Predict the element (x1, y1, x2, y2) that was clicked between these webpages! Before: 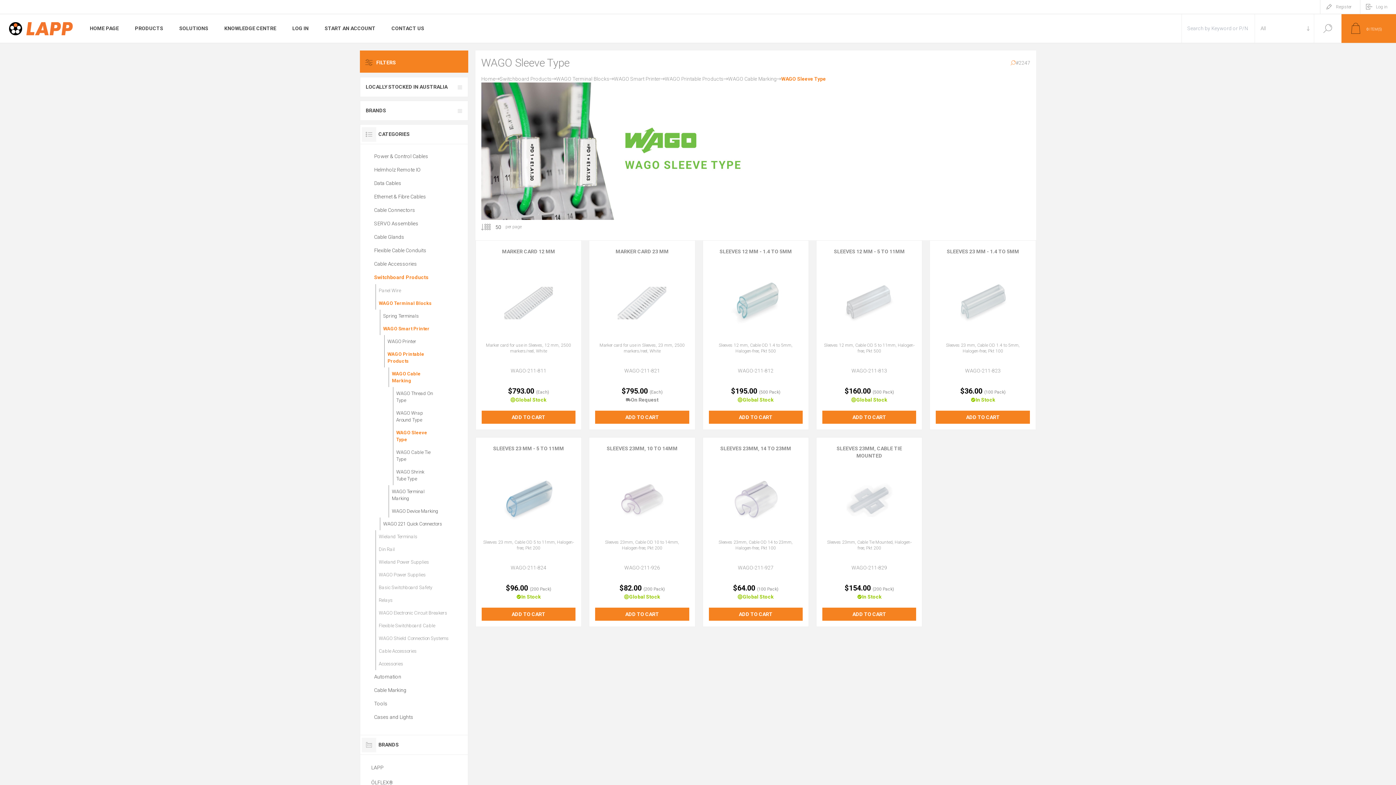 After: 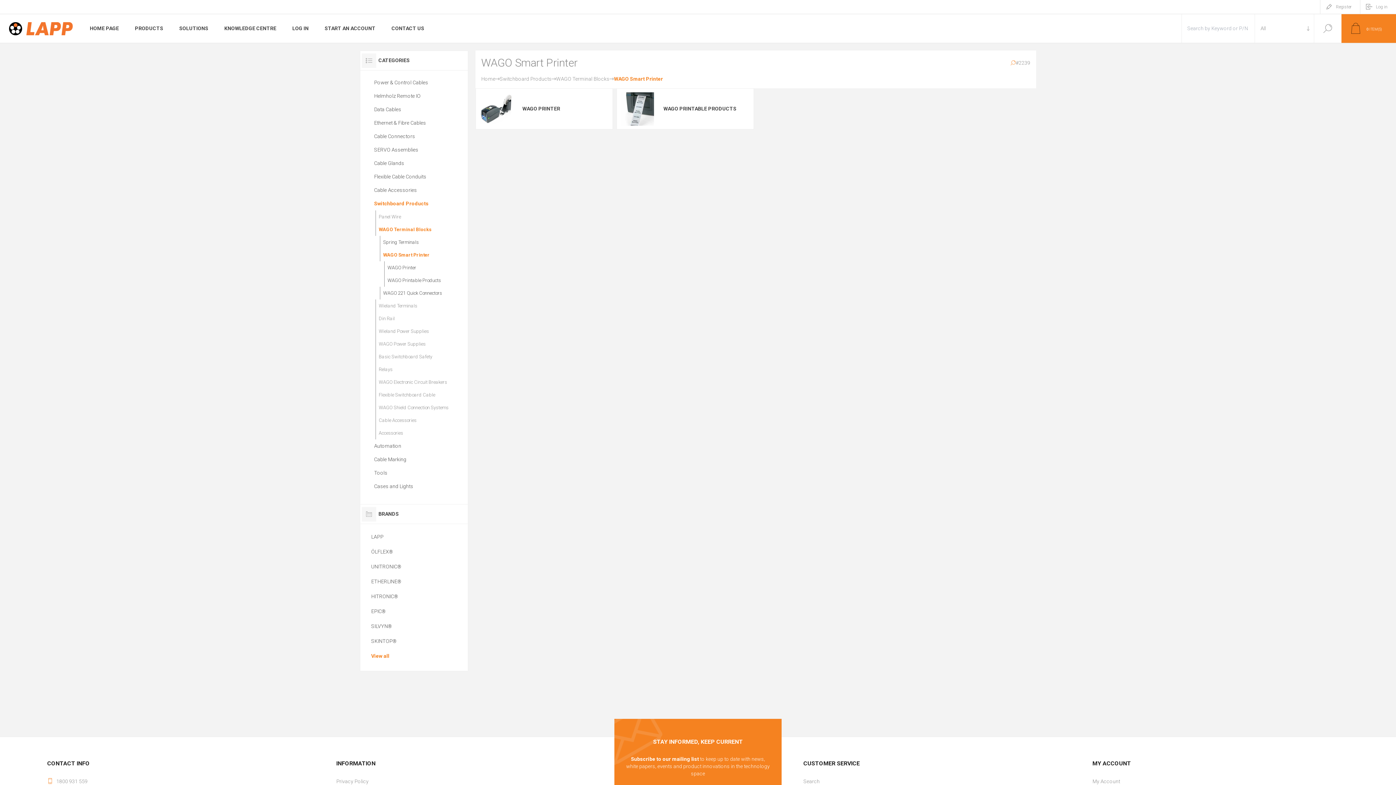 Action: bbox: (614, 75, 660, 82) label: WAGO Smart Printer